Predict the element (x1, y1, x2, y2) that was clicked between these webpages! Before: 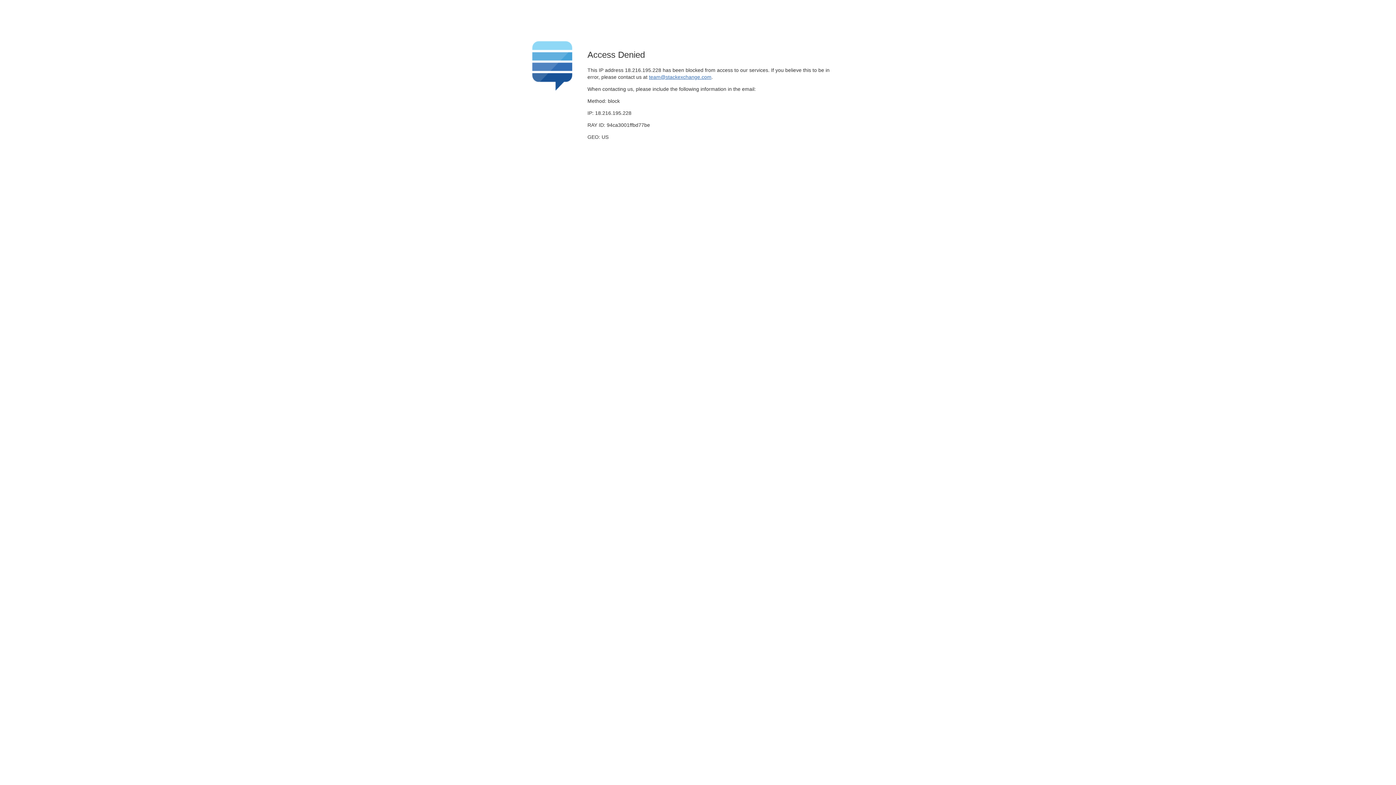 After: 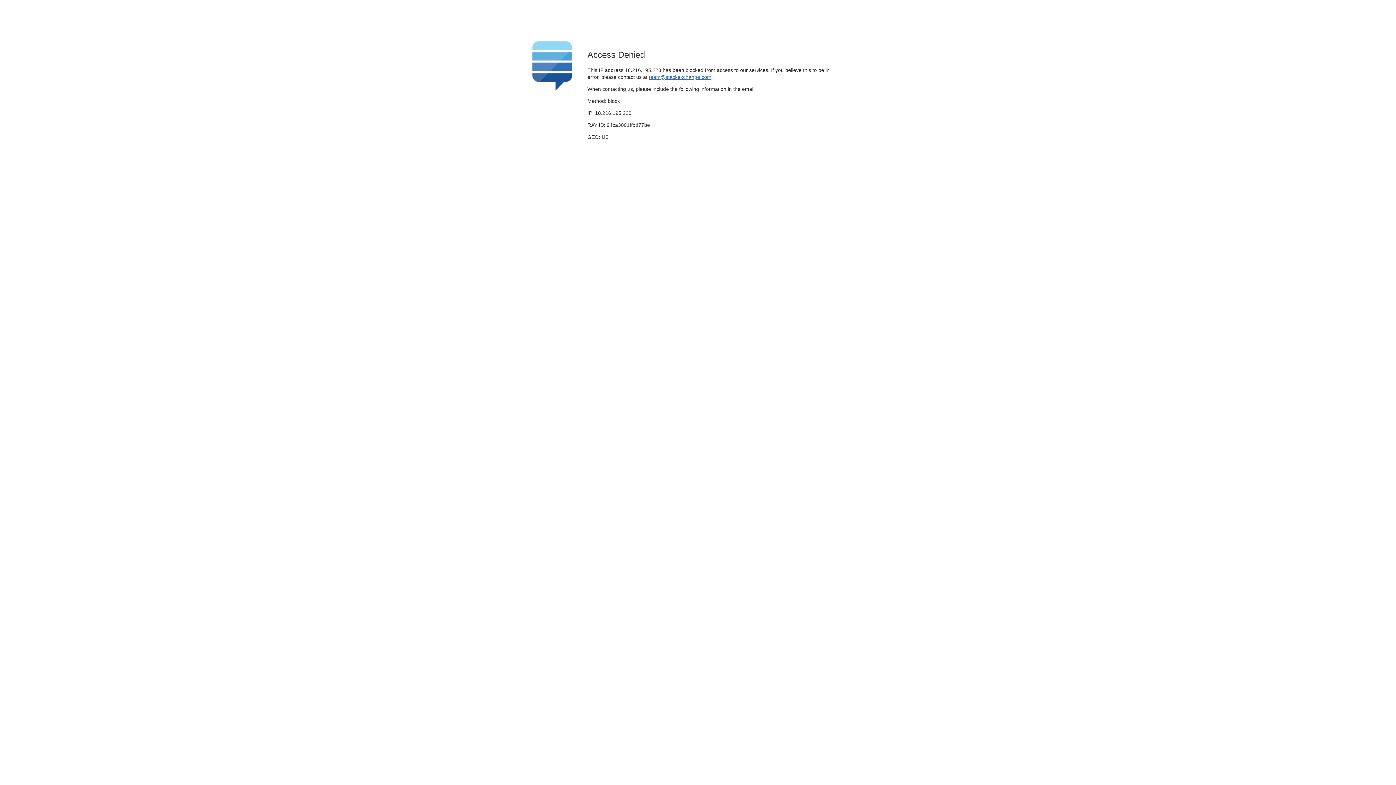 Action: label: team@stackexchange.com bbox: (649, 74, 711, 79)